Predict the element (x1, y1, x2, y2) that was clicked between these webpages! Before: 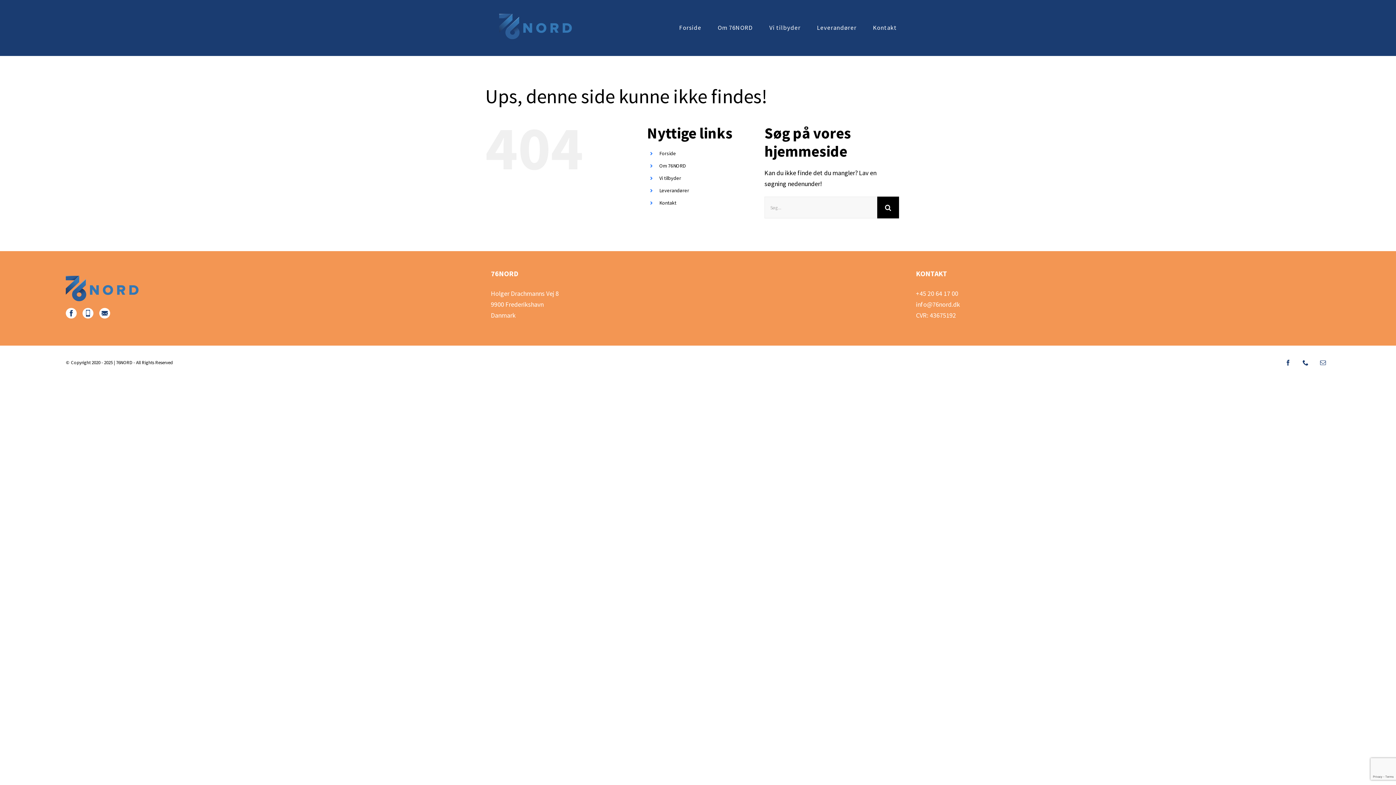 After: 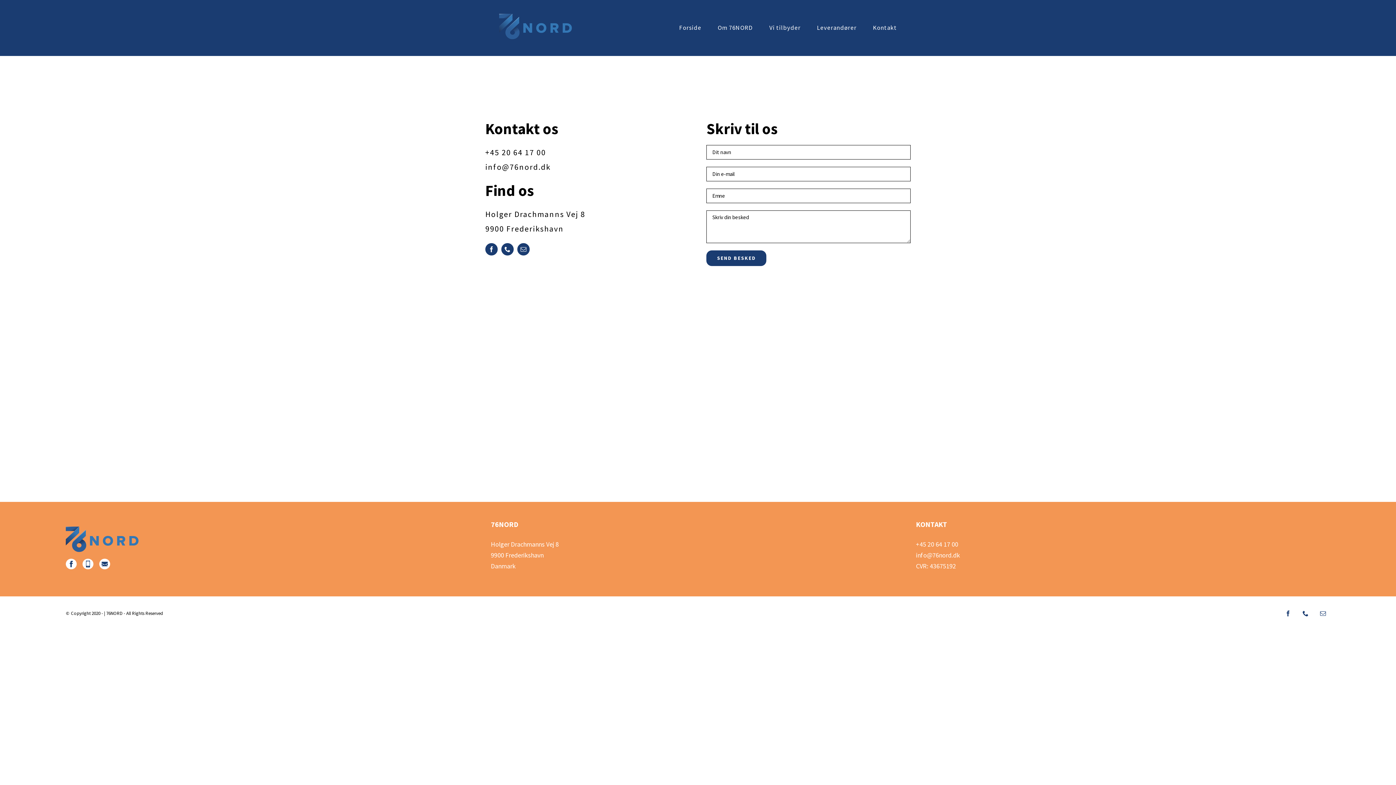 Action: bbox: (873, 13, 897, 42) label: Kontakt